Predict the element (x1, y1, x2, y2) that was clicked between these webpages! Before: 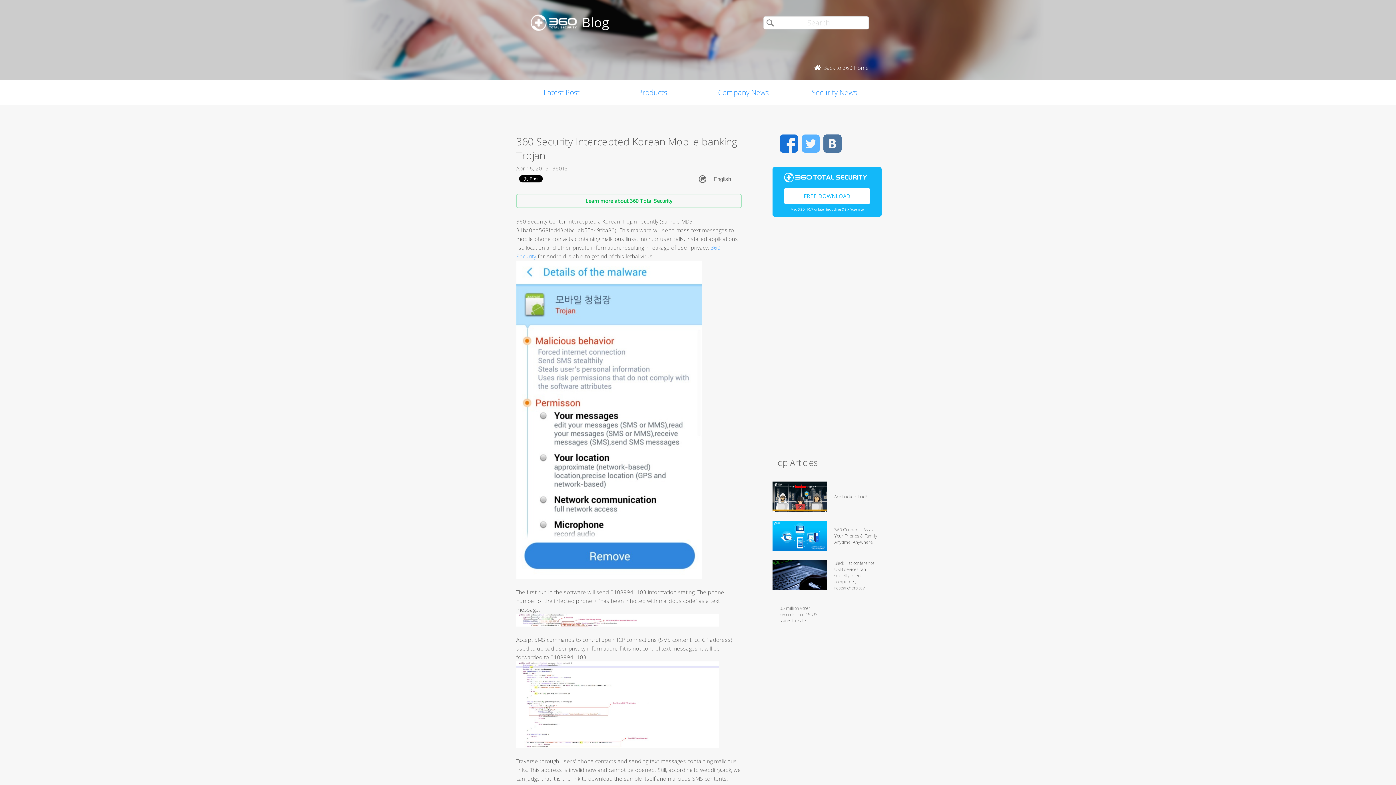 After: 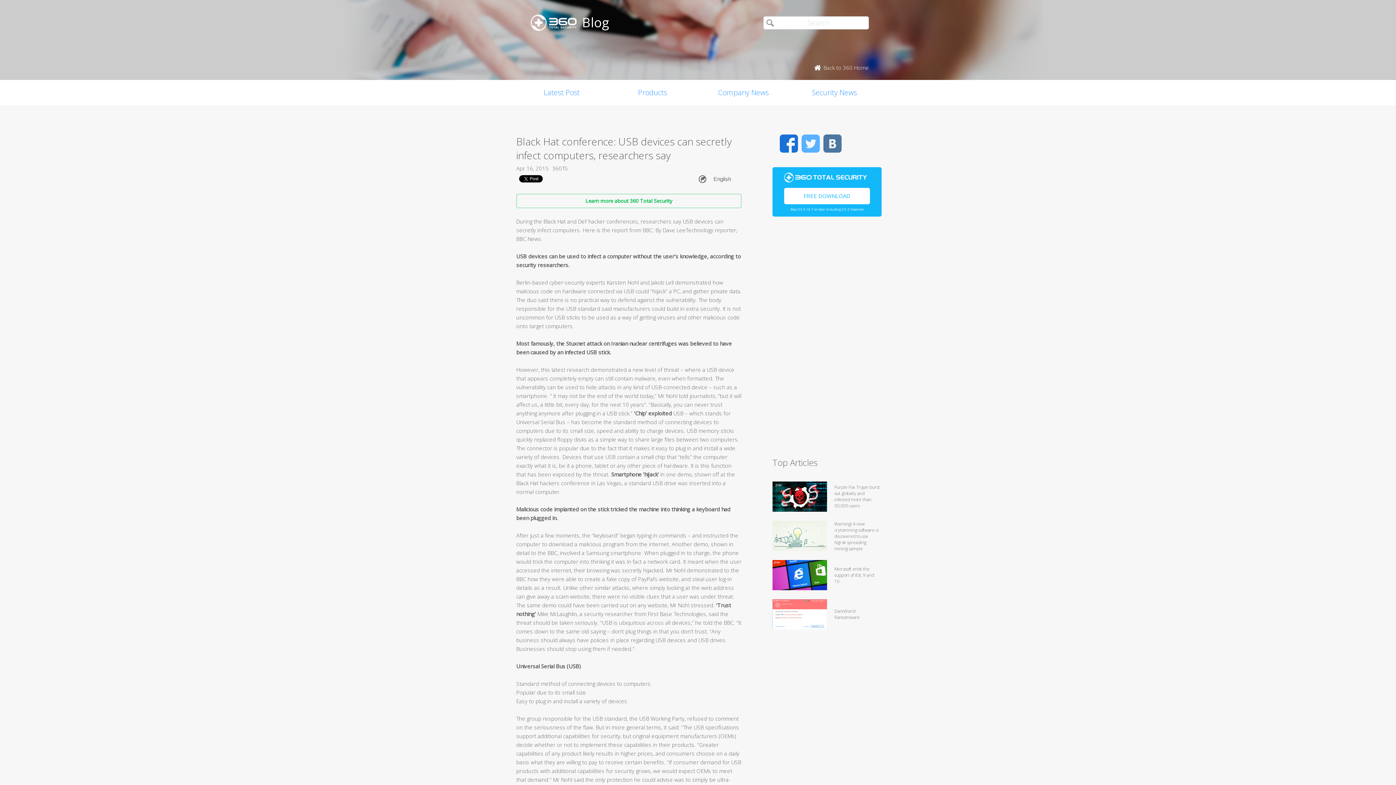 Action: bbox: (772, 584, 827, 592)